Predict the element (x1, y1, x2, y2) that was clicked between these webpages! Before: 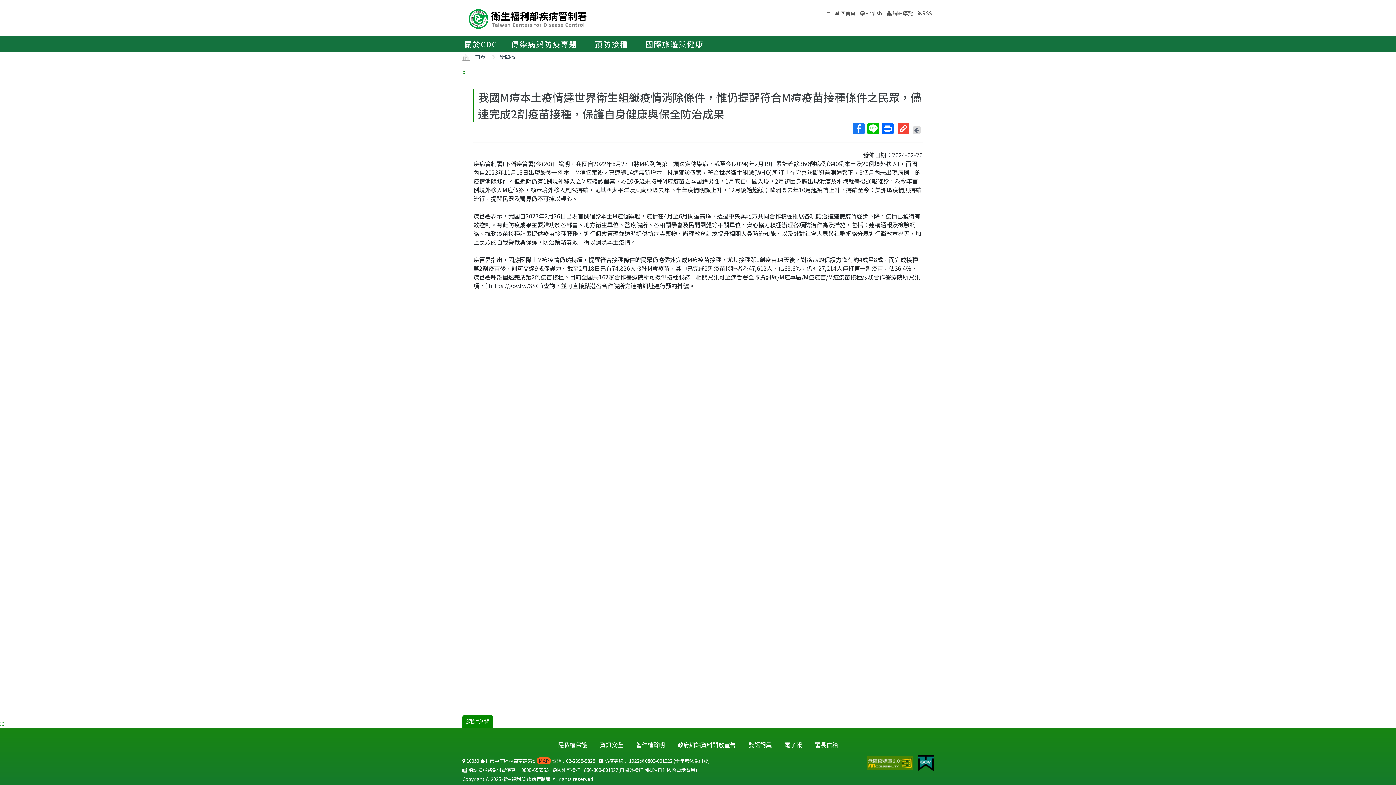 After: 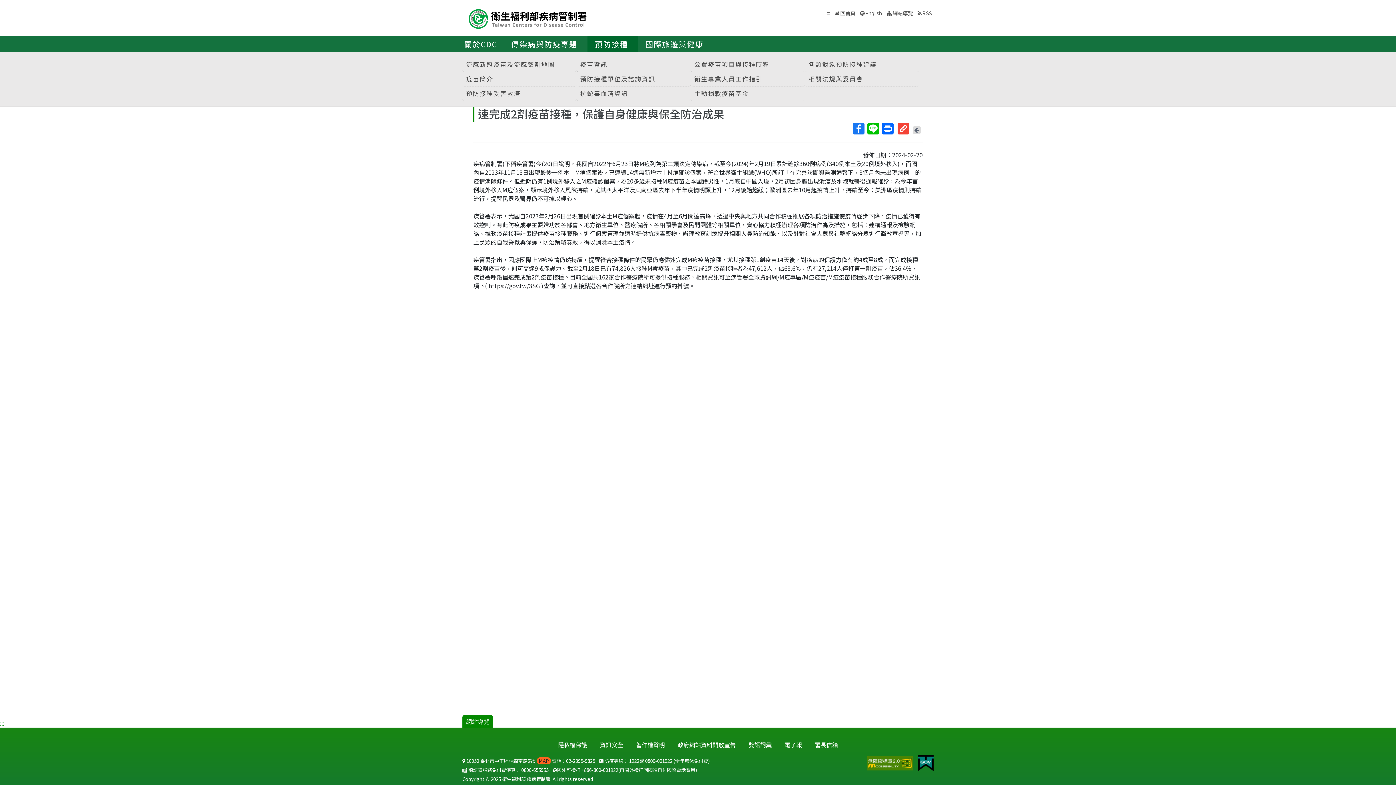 Action: label: 預防接種 bbox: (595, 35, 631, 51)